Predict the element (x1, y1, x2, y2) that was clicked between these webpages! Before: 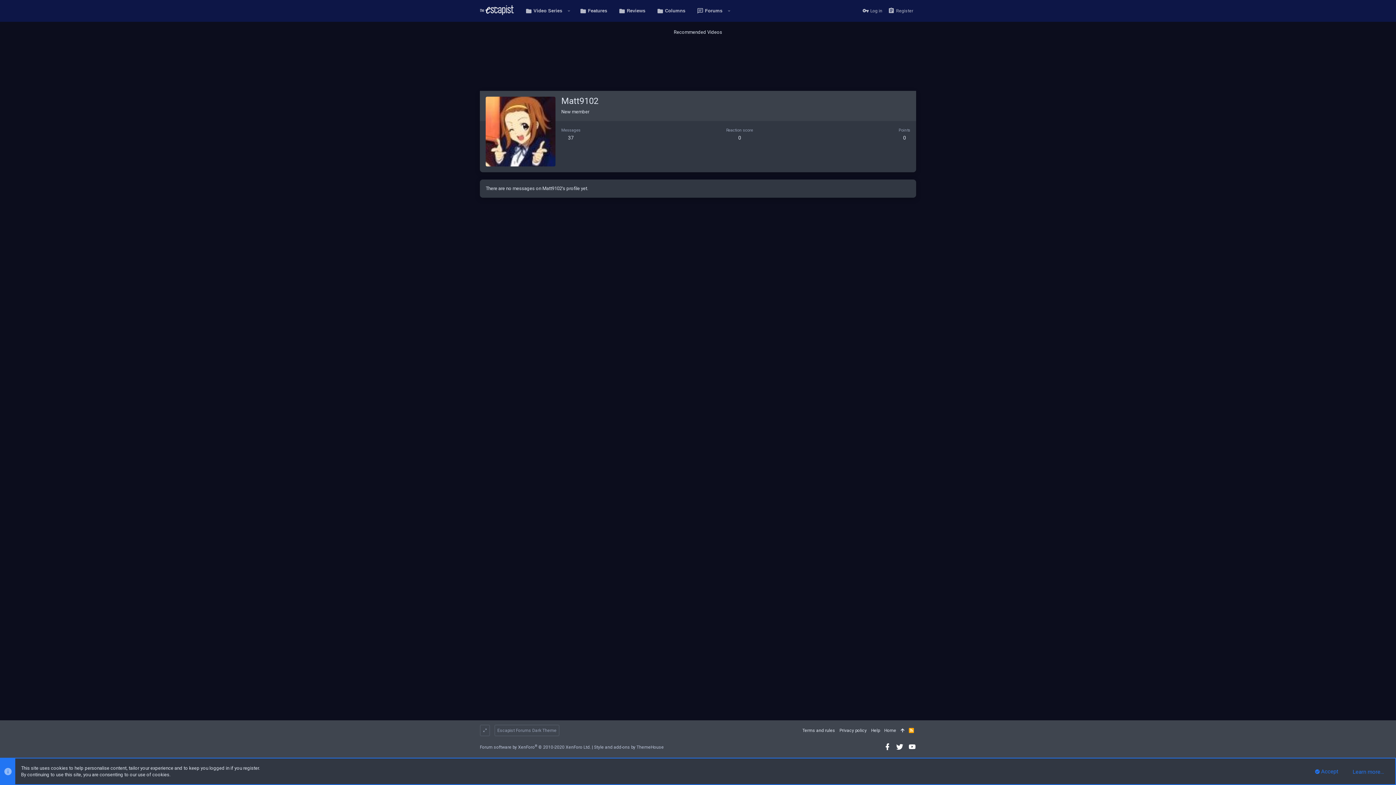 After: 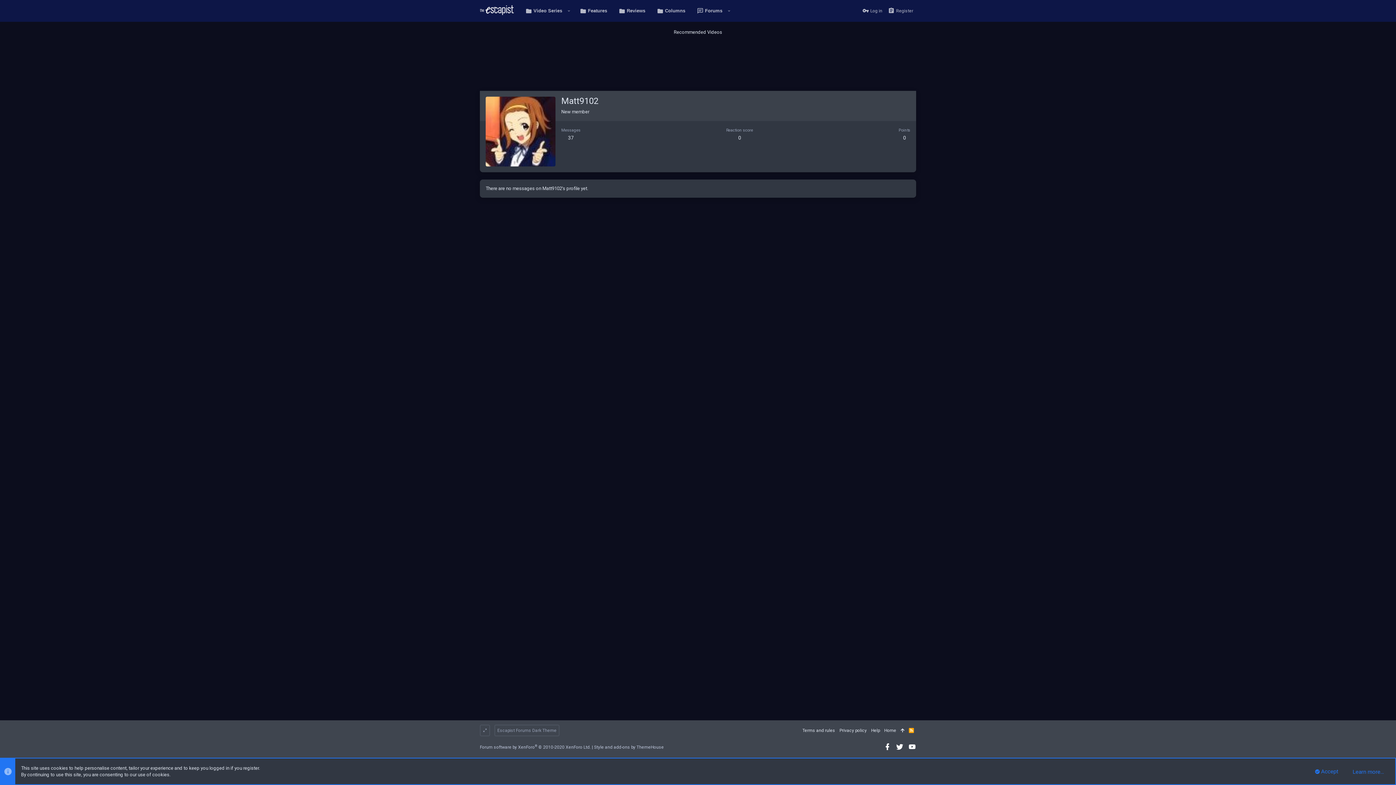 Action: bbox: (896, 743, 904, 751)